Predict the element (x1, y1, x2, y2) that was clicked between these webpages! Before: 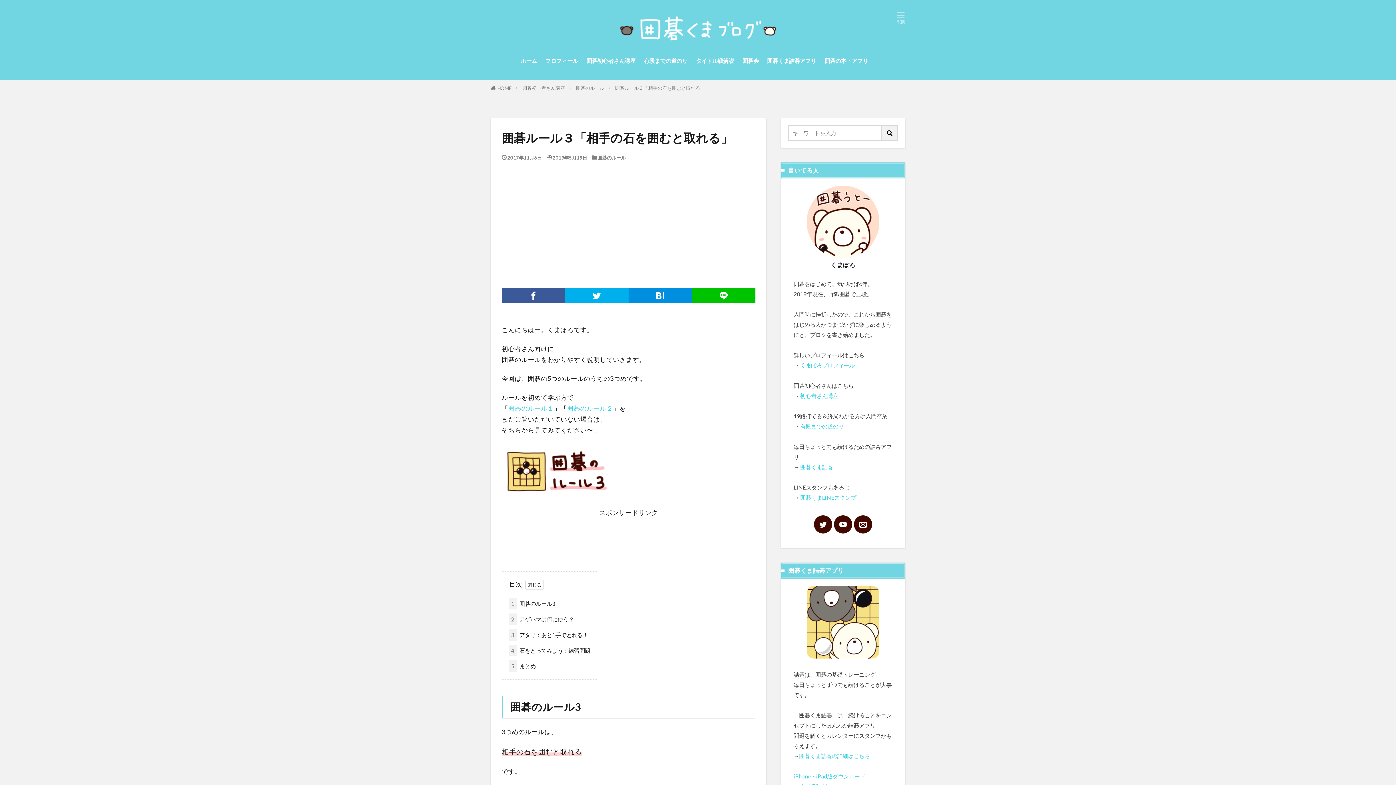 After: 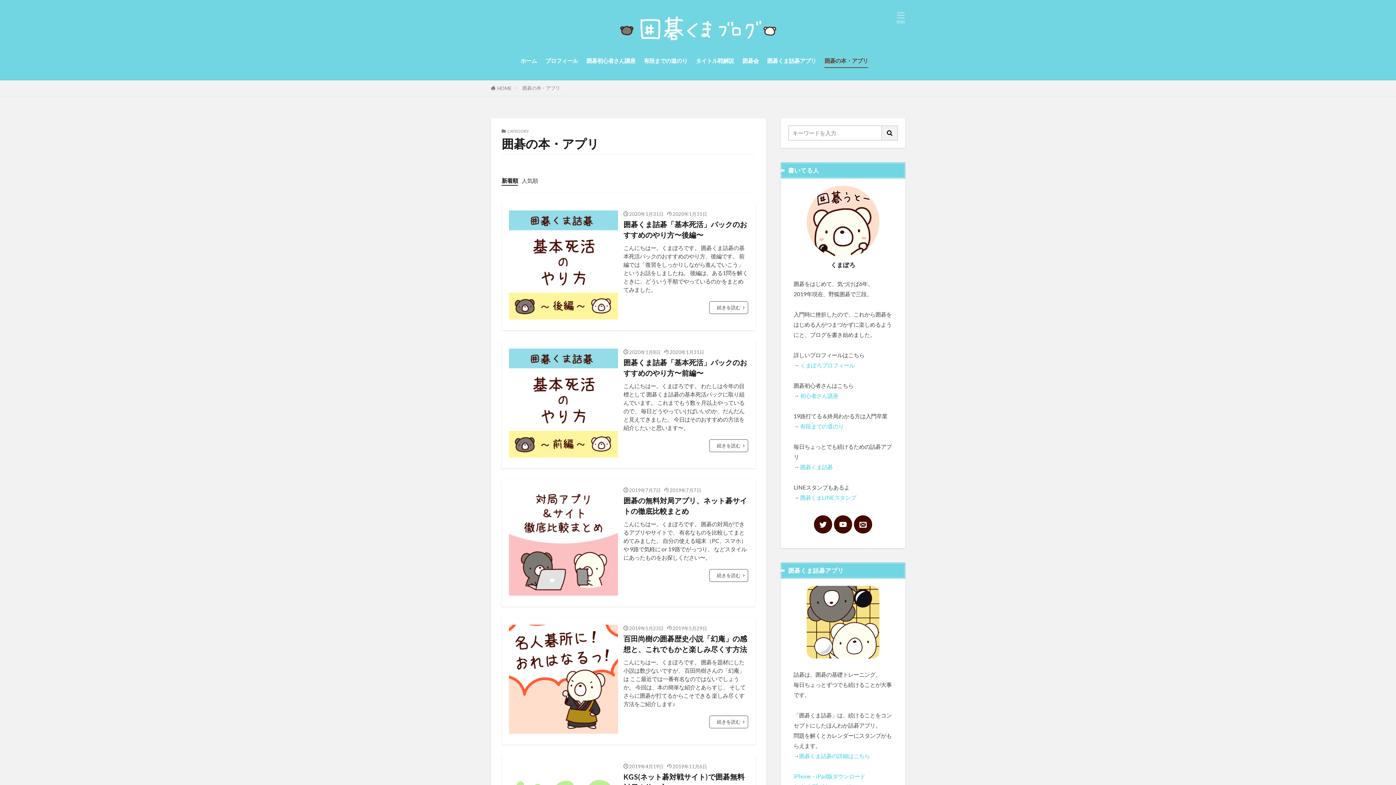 Action: bbox: (824, 54, 868, 67) label: 囲碁の本・アプリ